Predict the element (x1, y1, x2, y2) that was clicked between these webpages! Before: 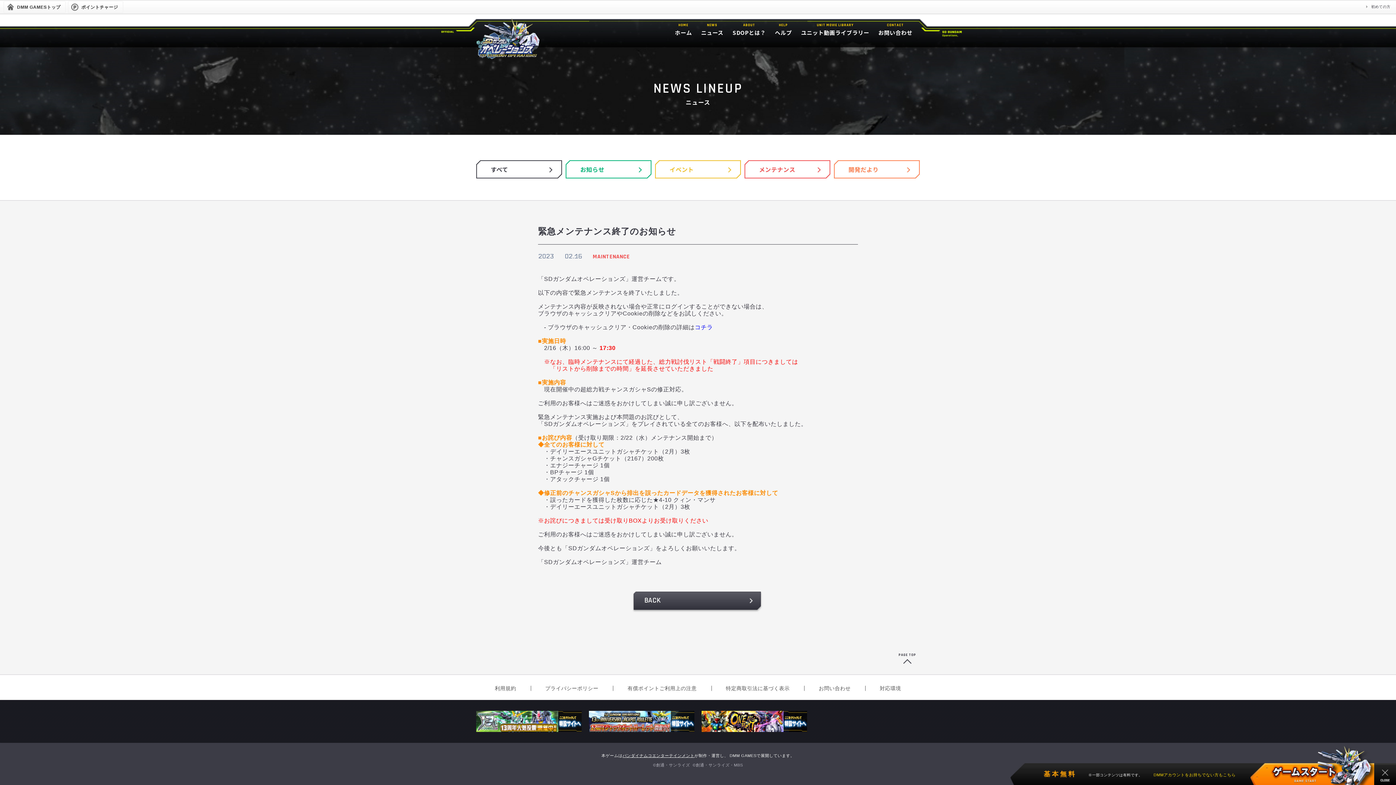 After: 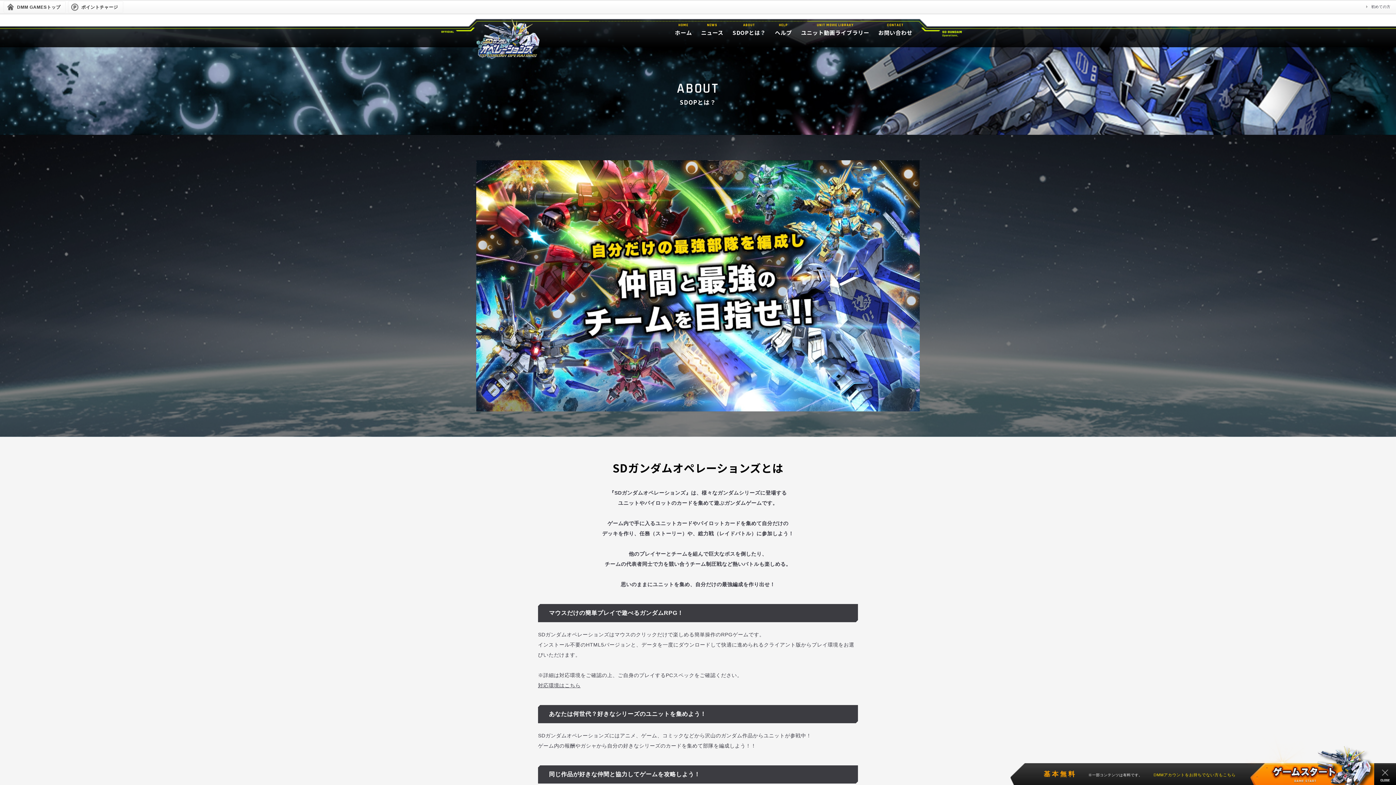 Action: label: ABOUT

SDOPとは？ bbox: (732, 23, 766, 35)